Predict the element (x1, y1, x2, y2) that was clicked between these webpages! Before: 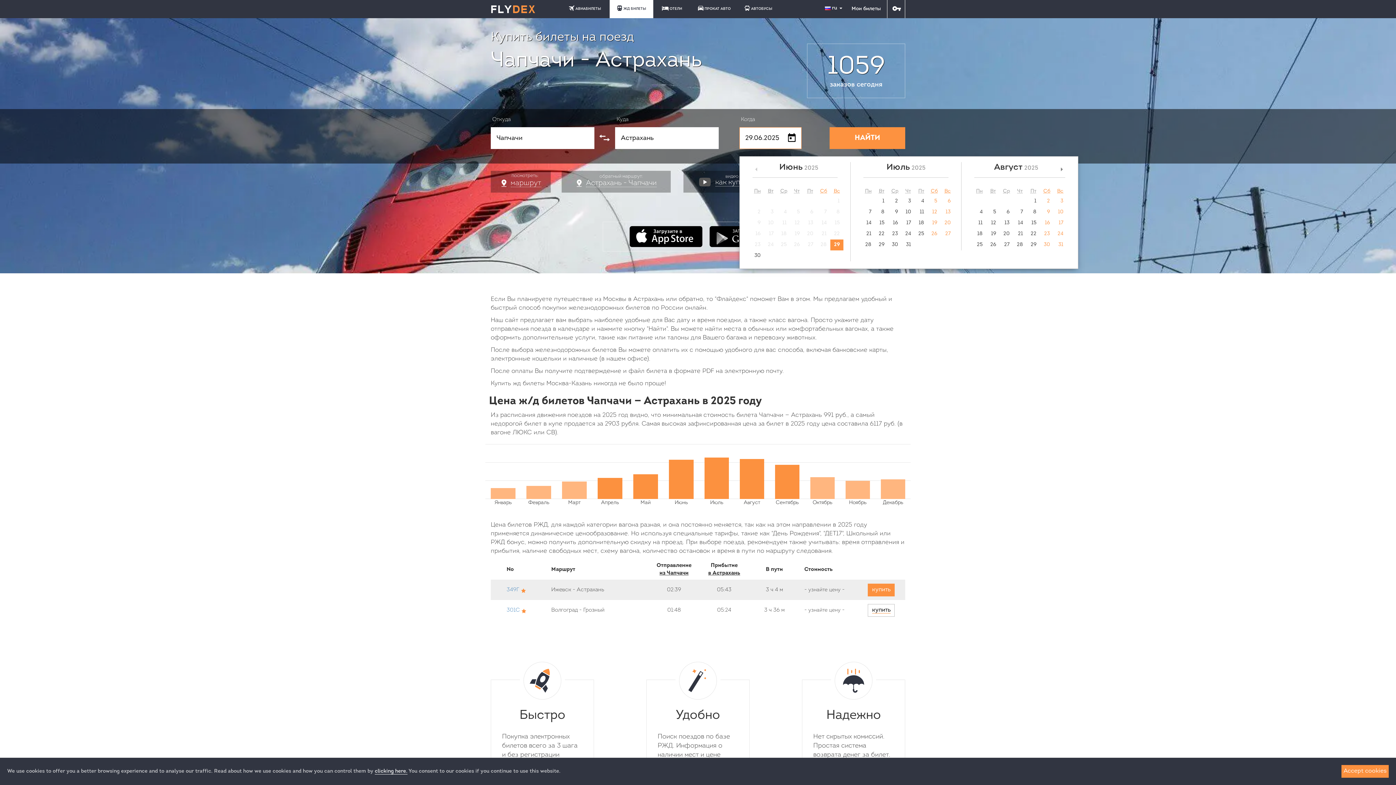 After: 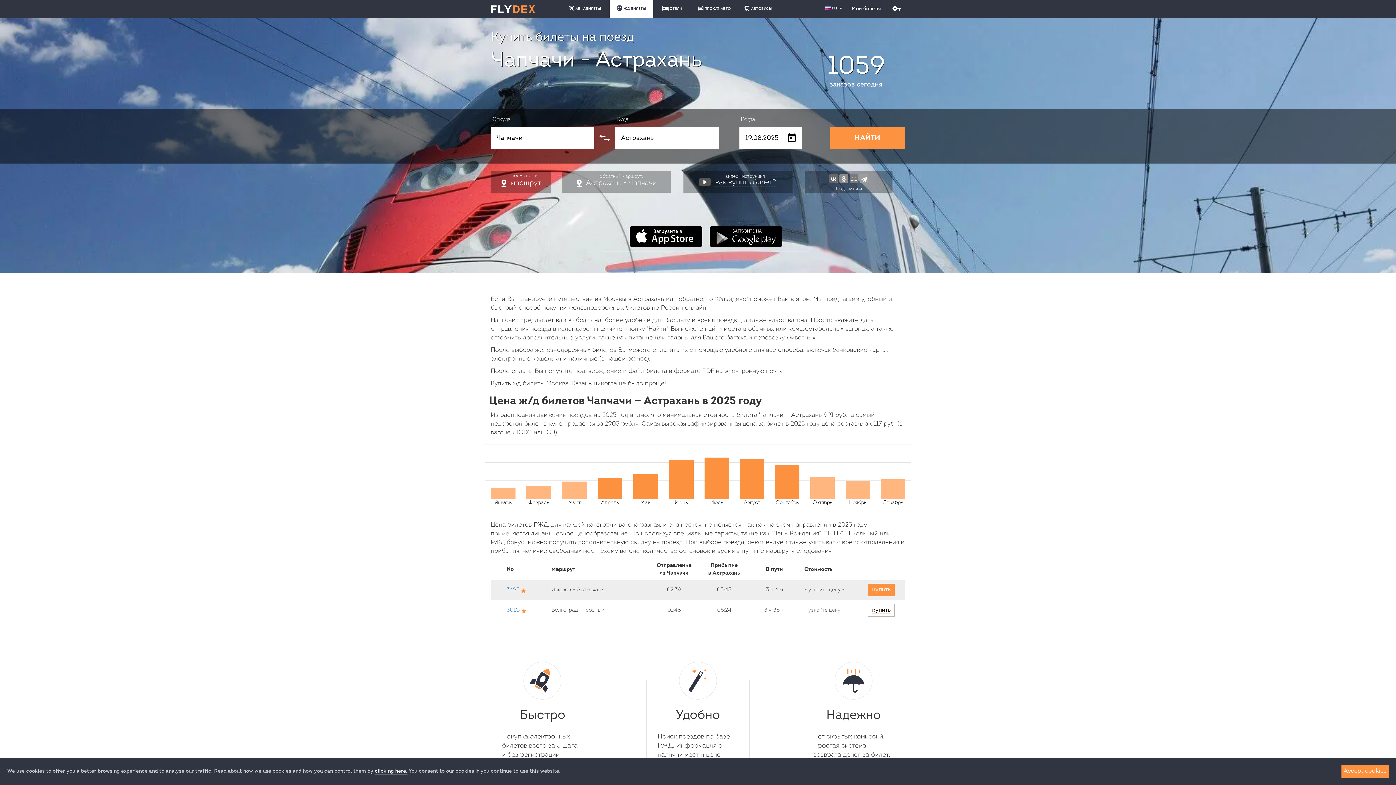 Action: bbox: (986, 228, 1000, 239) label: 19